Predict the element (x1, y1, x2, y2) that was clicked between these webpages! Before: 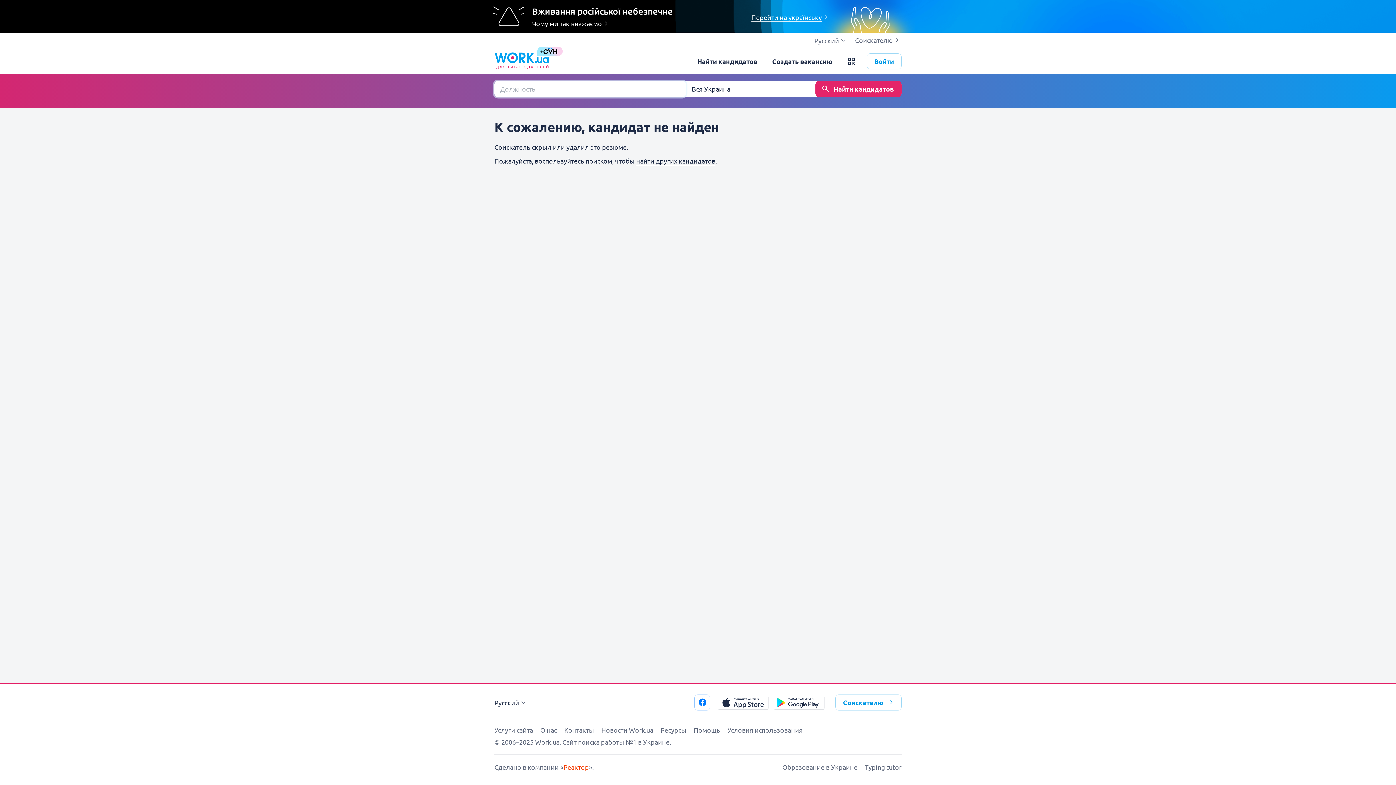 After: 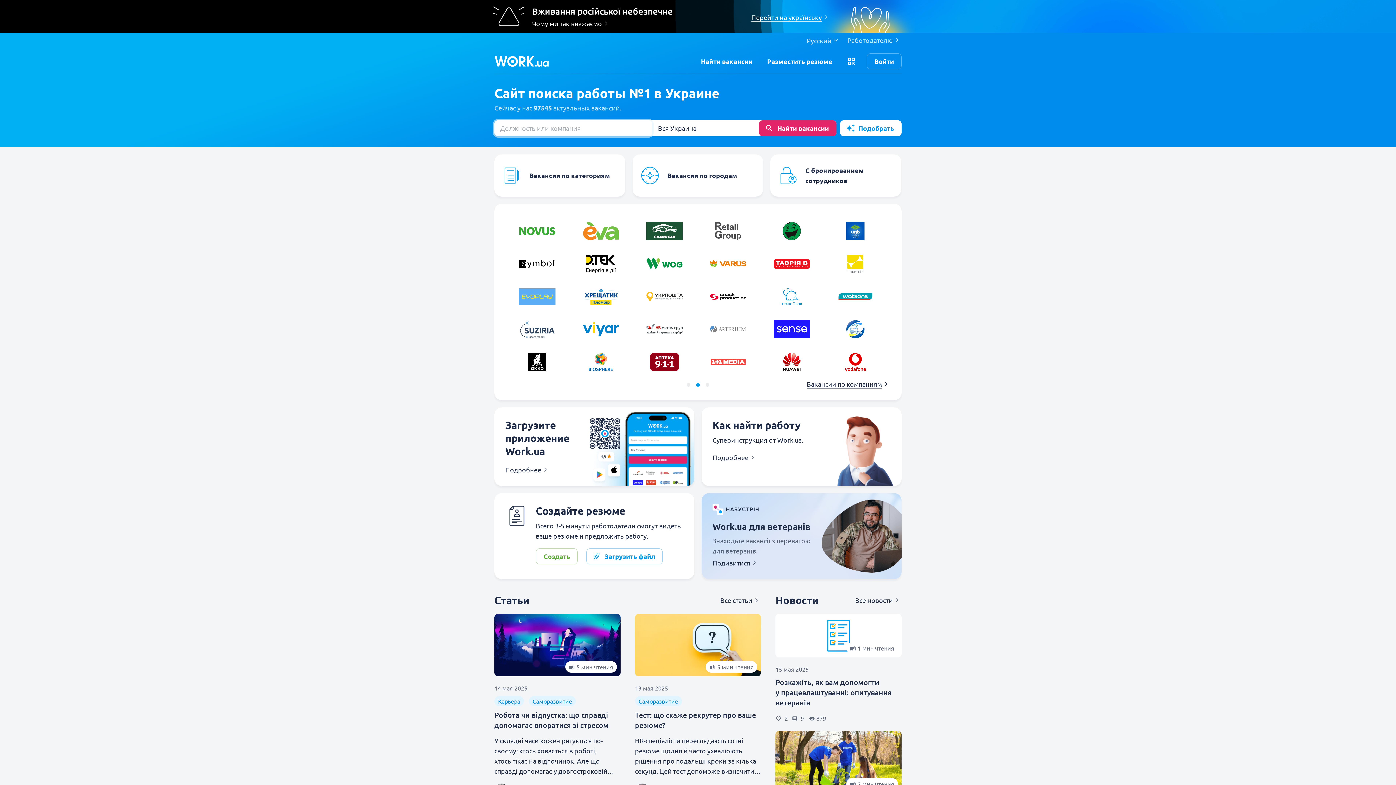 Action: label: Соискателю bbox: (855, 35, 901, 45)